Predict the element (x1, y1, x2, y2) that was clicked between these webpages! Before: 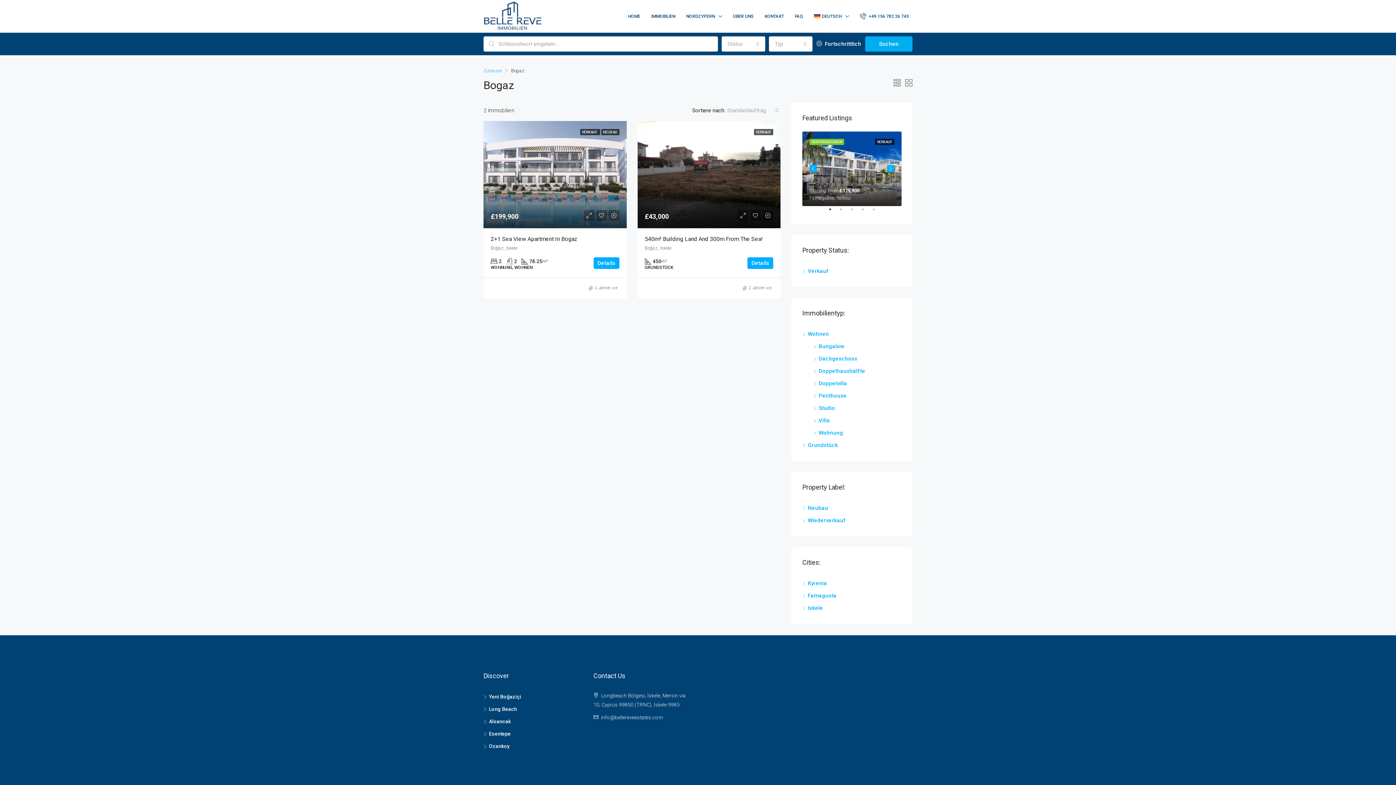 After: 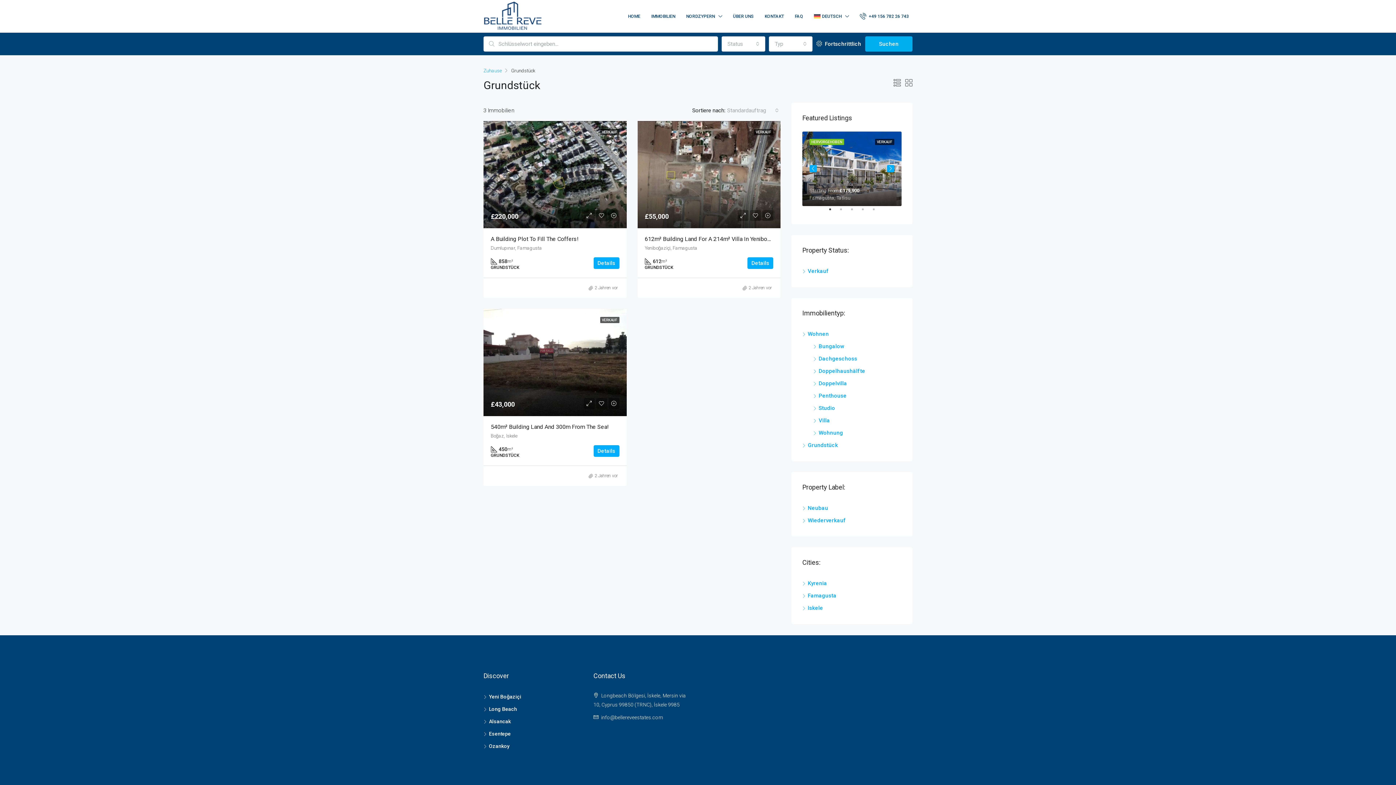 Action: bbox: (802, 442, 838, 448) label: Grundstück